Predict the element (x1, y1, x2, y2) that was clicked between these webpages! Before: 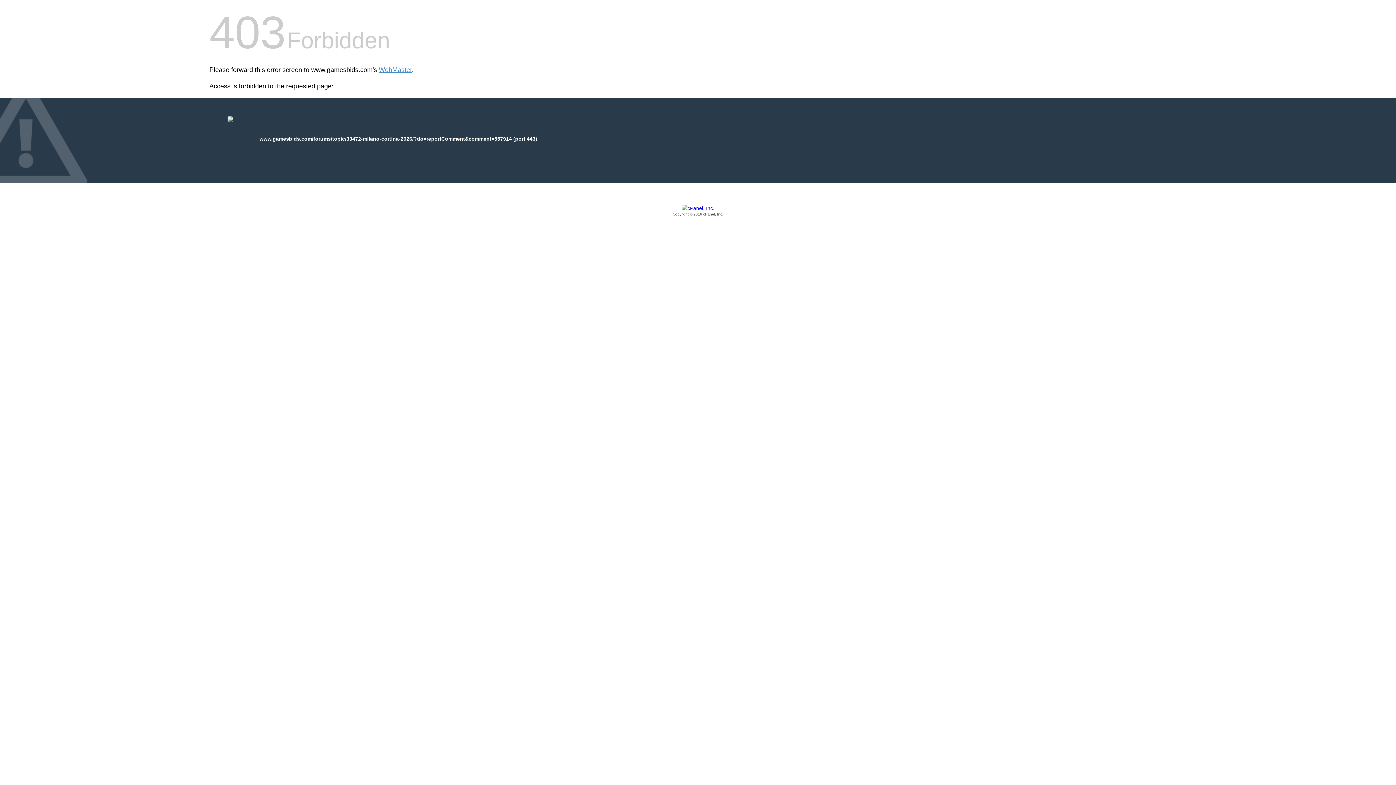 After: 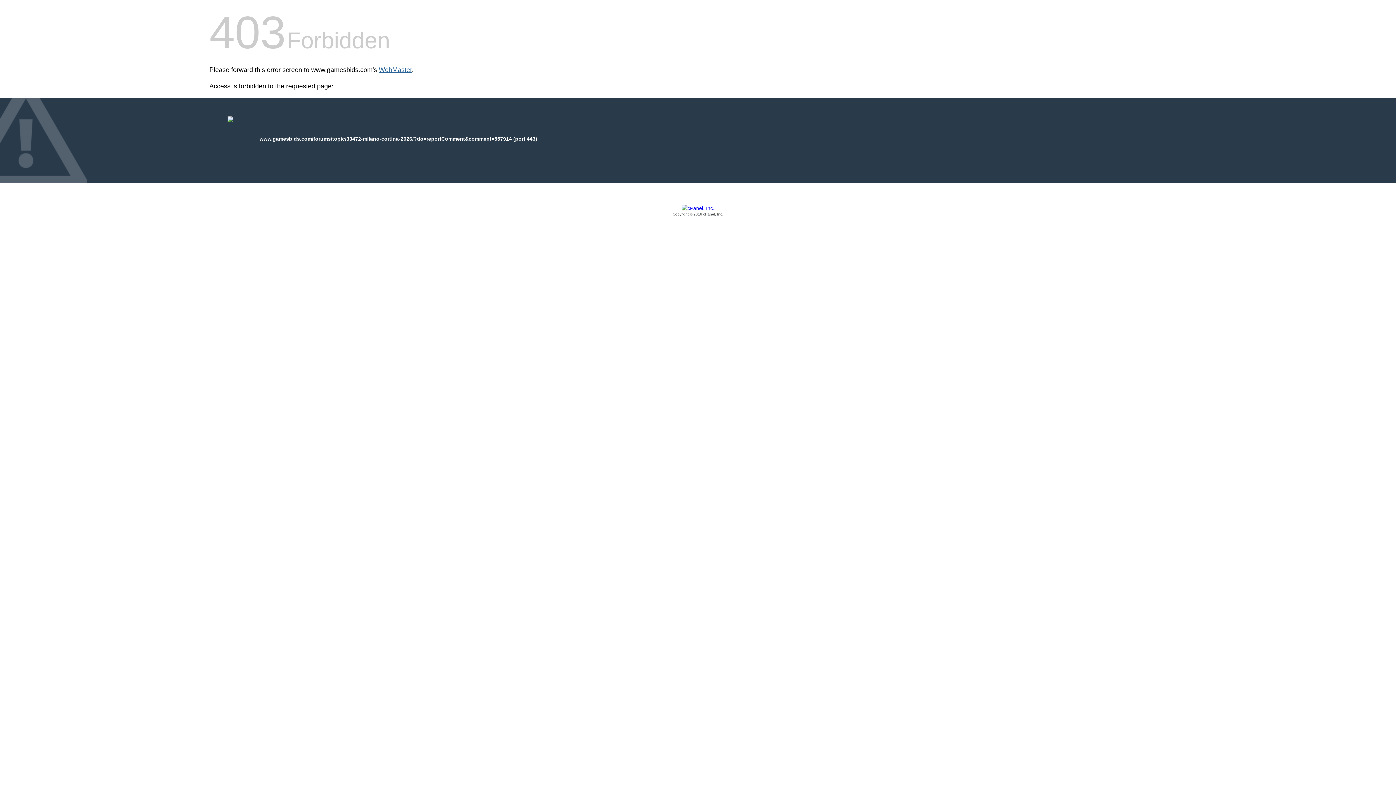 Action: bbox: (378, 66, 412, 73) label: WebMaster